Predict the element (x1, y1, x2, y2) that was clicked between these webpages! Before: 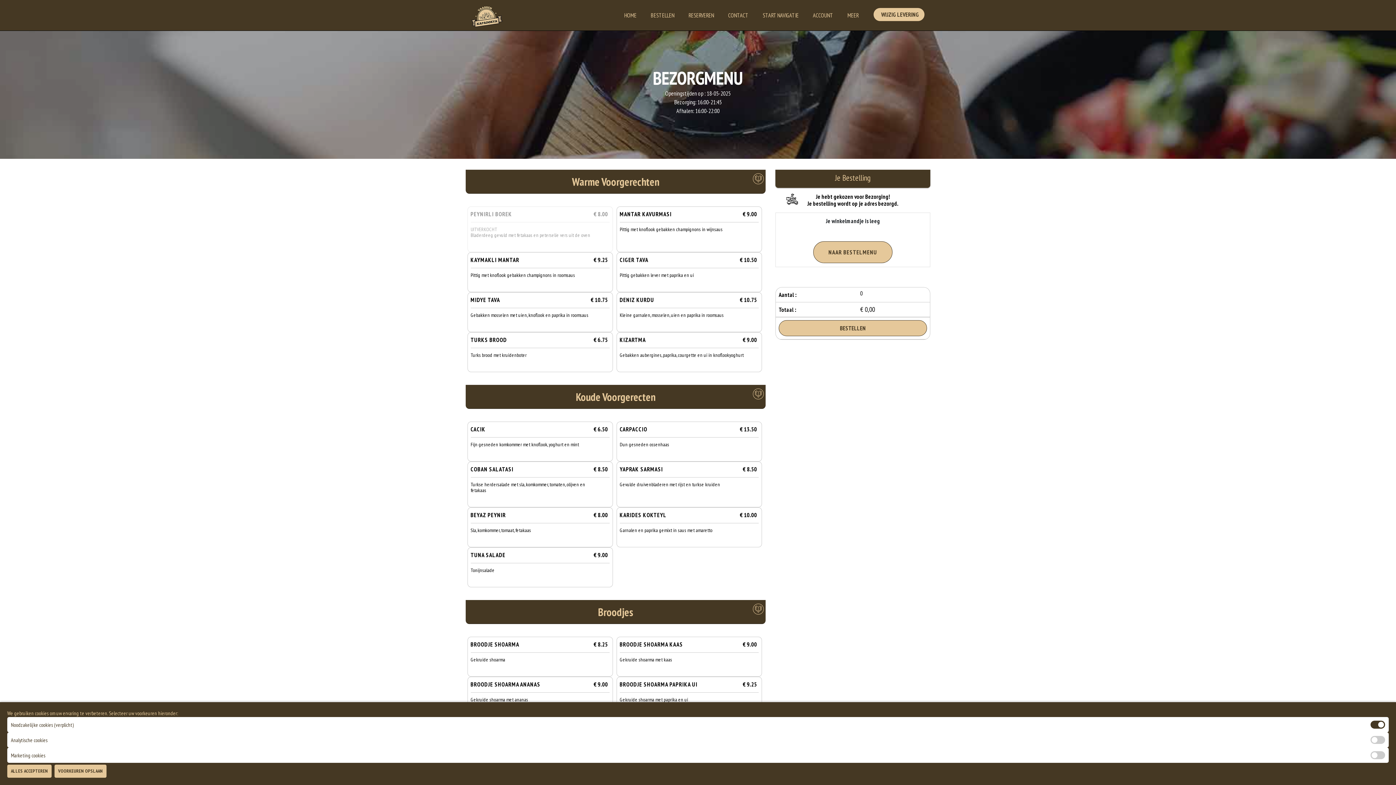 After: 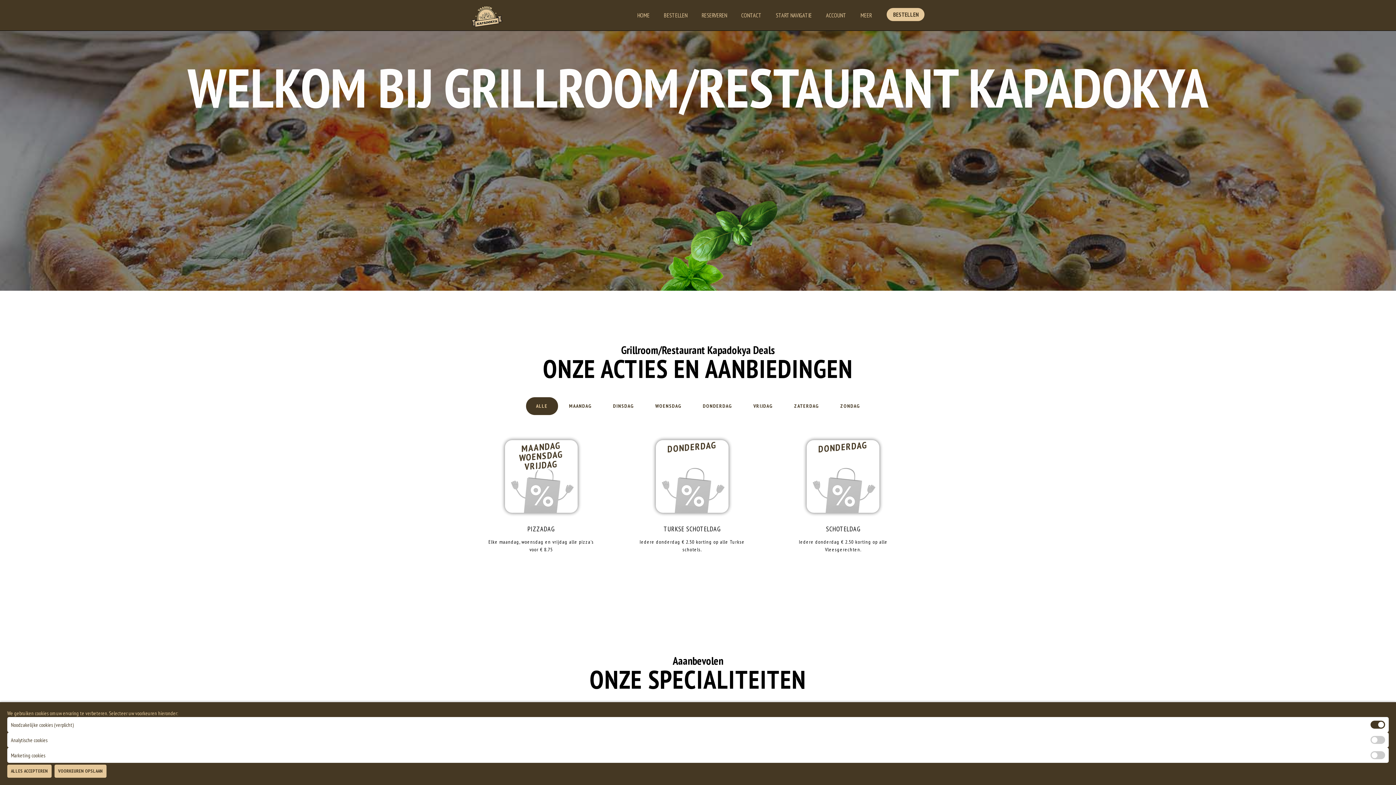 Action: bbox: (617, 5, 643, 25) label: HOME